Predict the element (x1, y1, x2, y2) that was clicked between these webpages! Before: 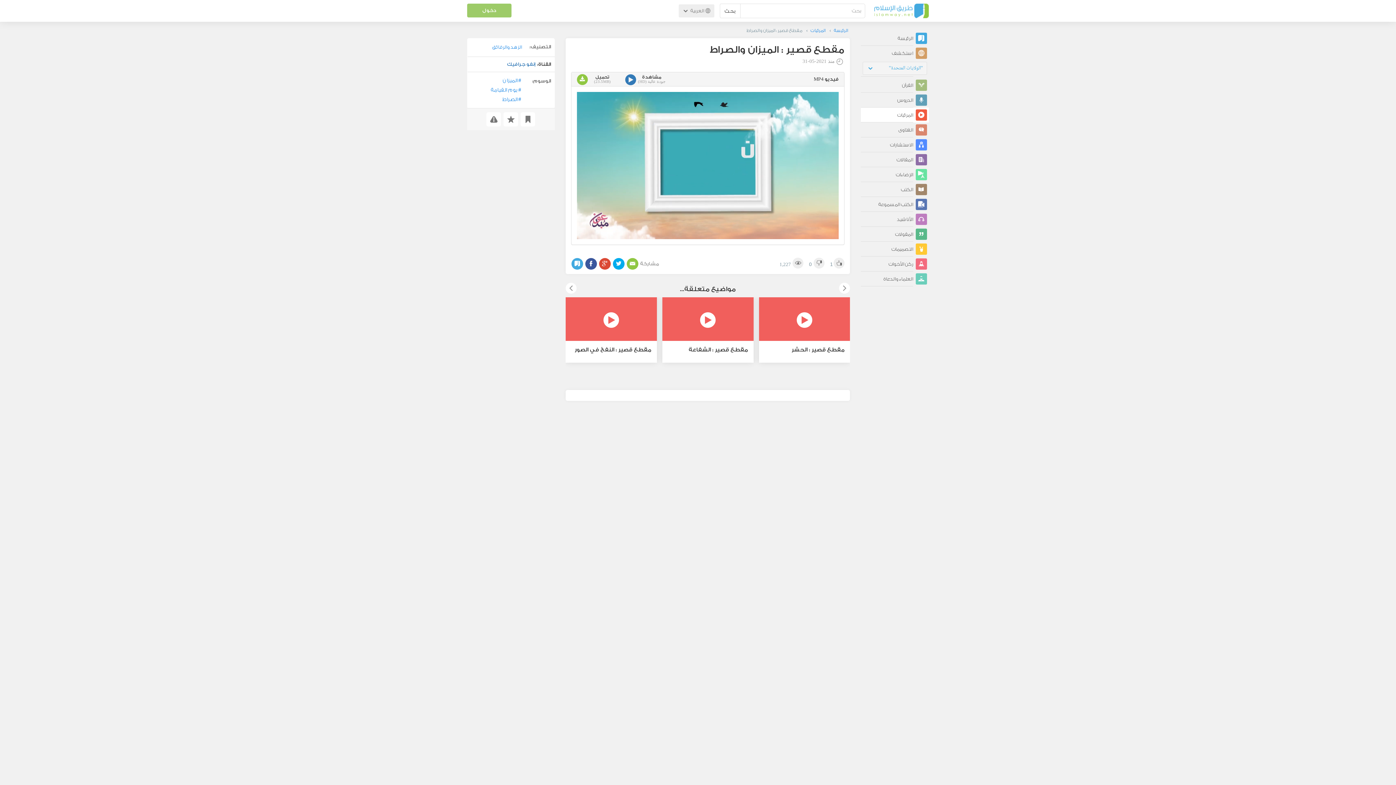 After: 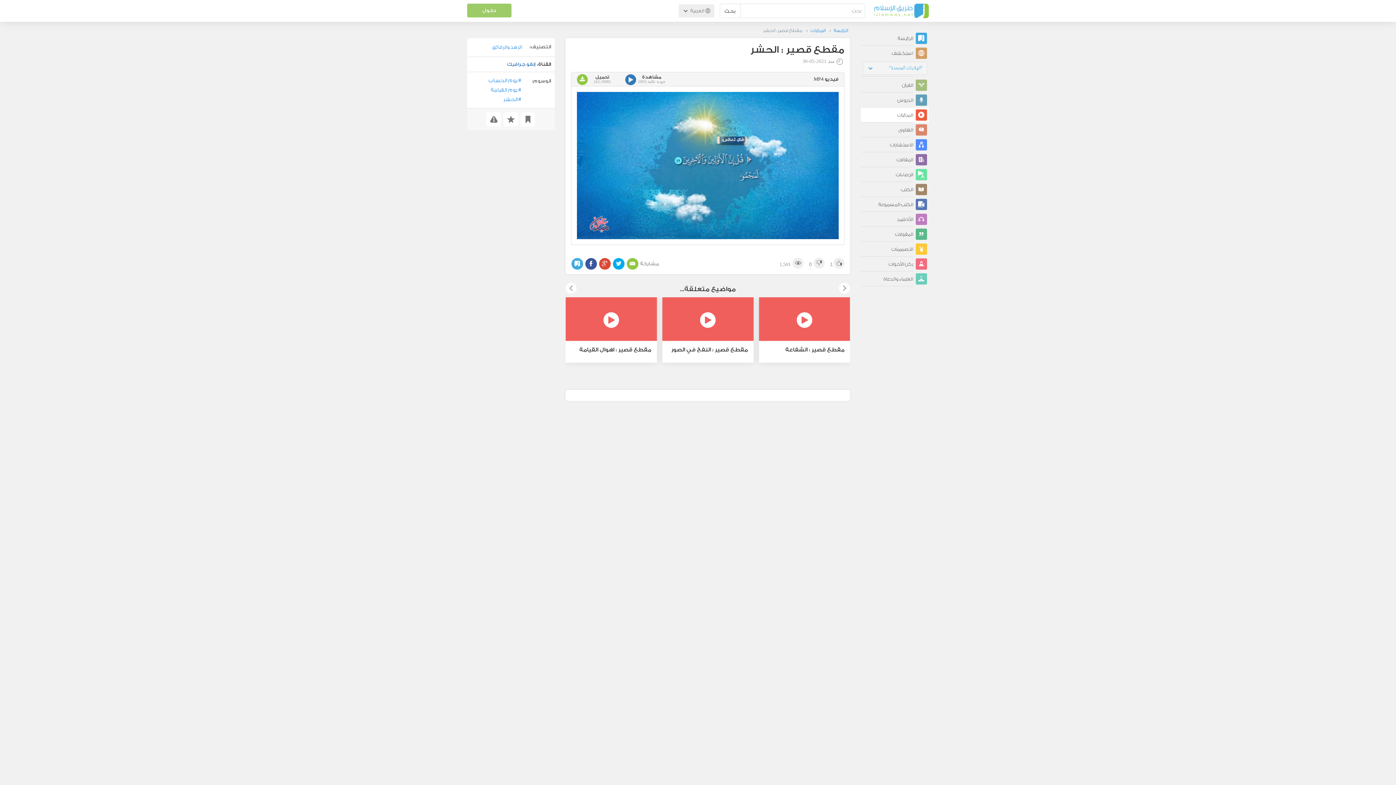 Action: bbox: (791, 352, 844, 358) label: مقطع قصير : الحشر